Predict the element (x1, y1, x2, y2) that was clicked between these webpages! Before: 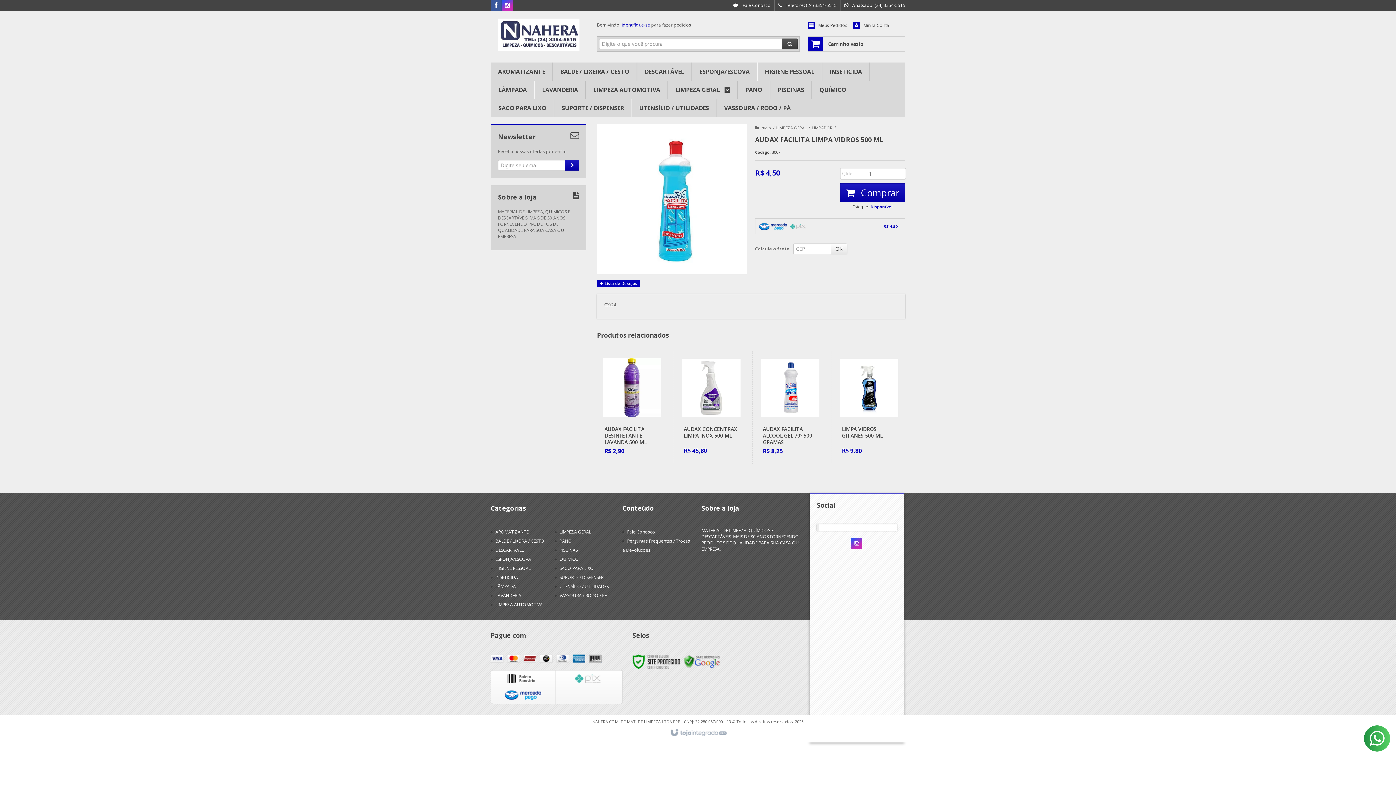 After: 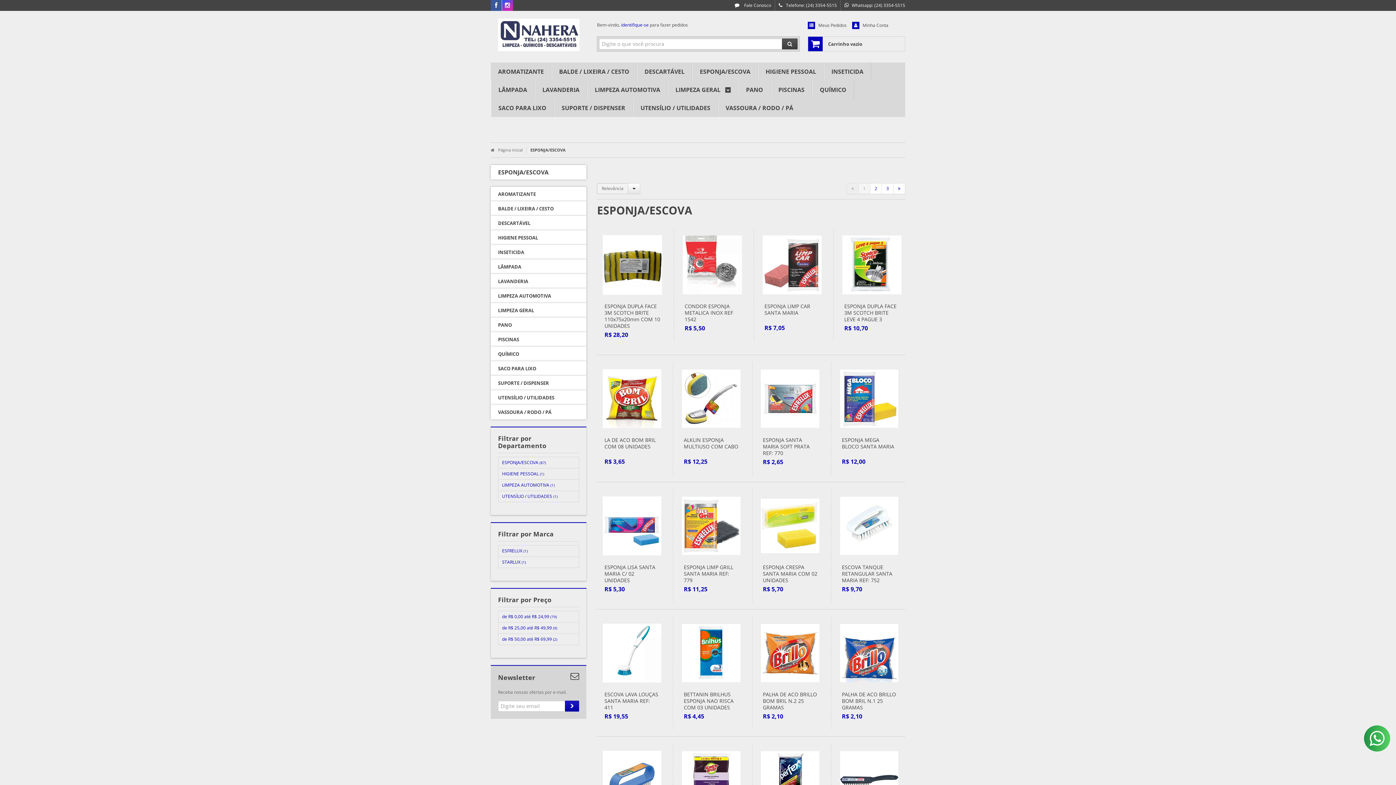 Action: bbox: (699, 62, 749, 80) label: ESPONJA/ESCOVA